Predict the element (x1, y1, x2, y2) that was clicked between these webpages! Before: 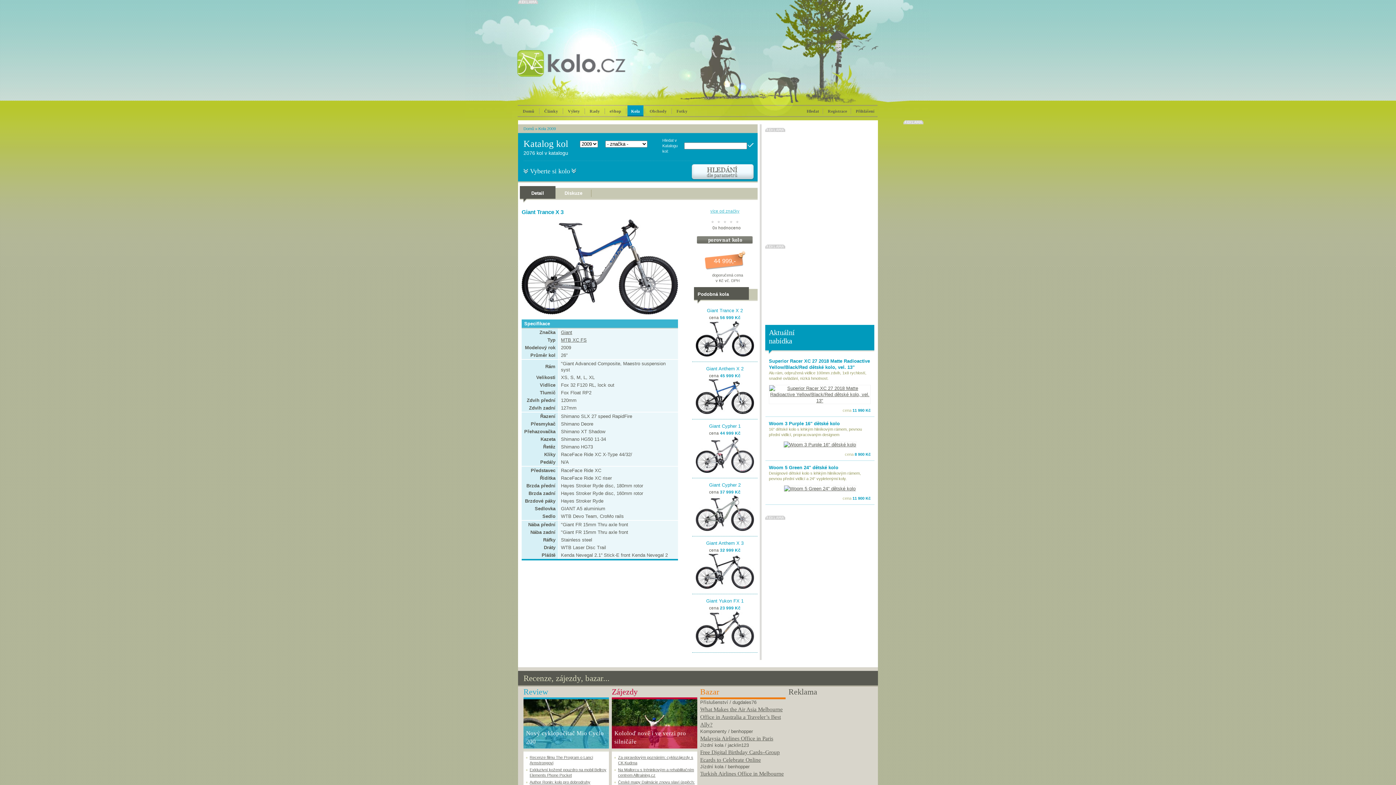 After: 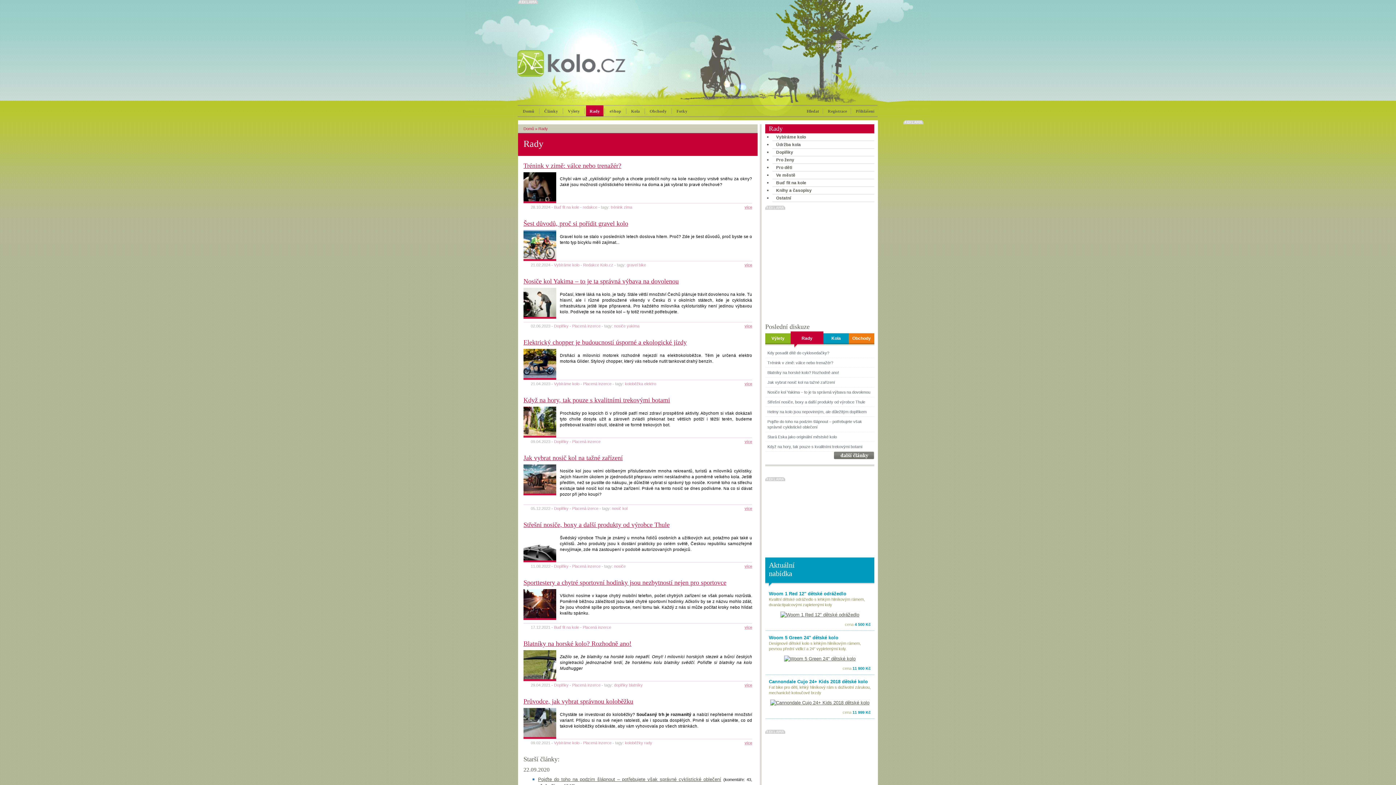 Action: label: Rady bbox: (586, 105, 603, 115)